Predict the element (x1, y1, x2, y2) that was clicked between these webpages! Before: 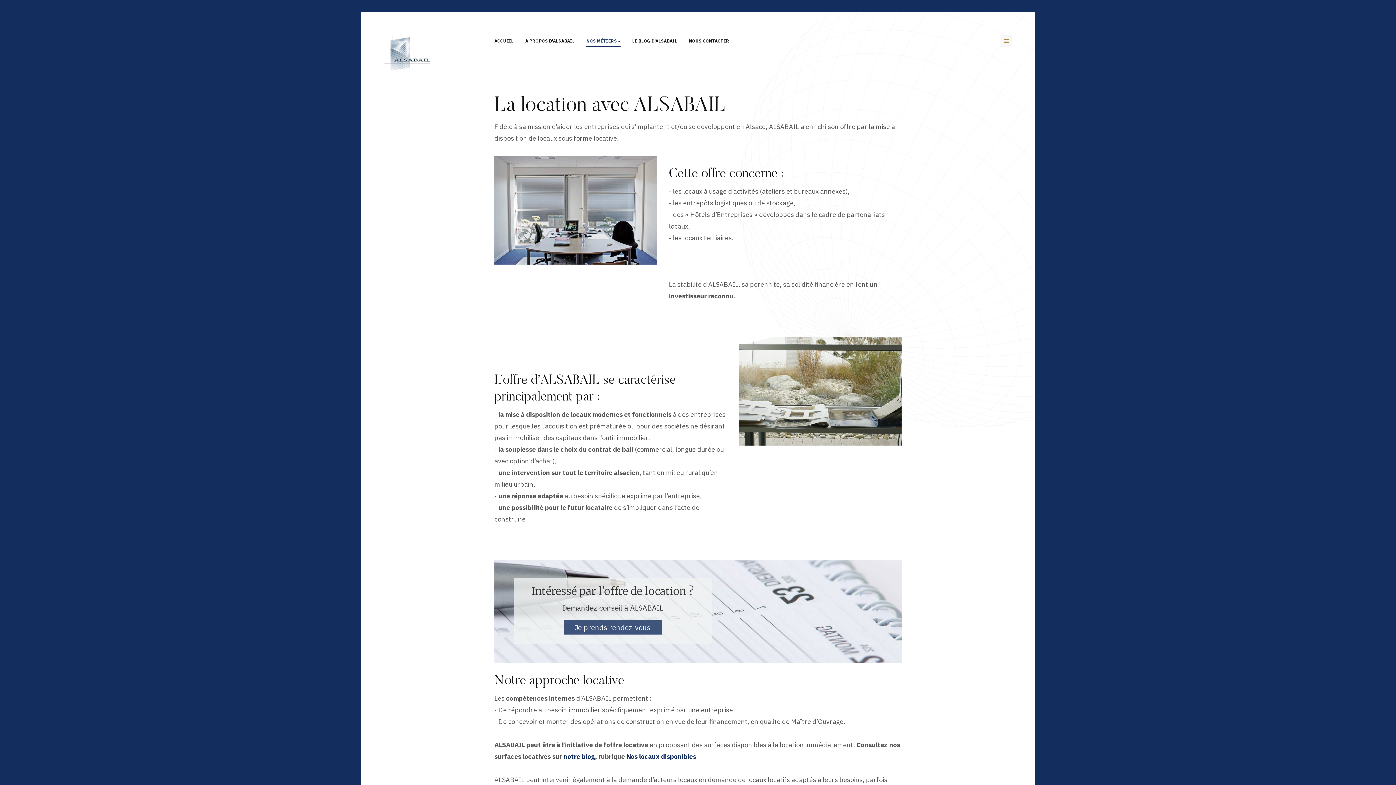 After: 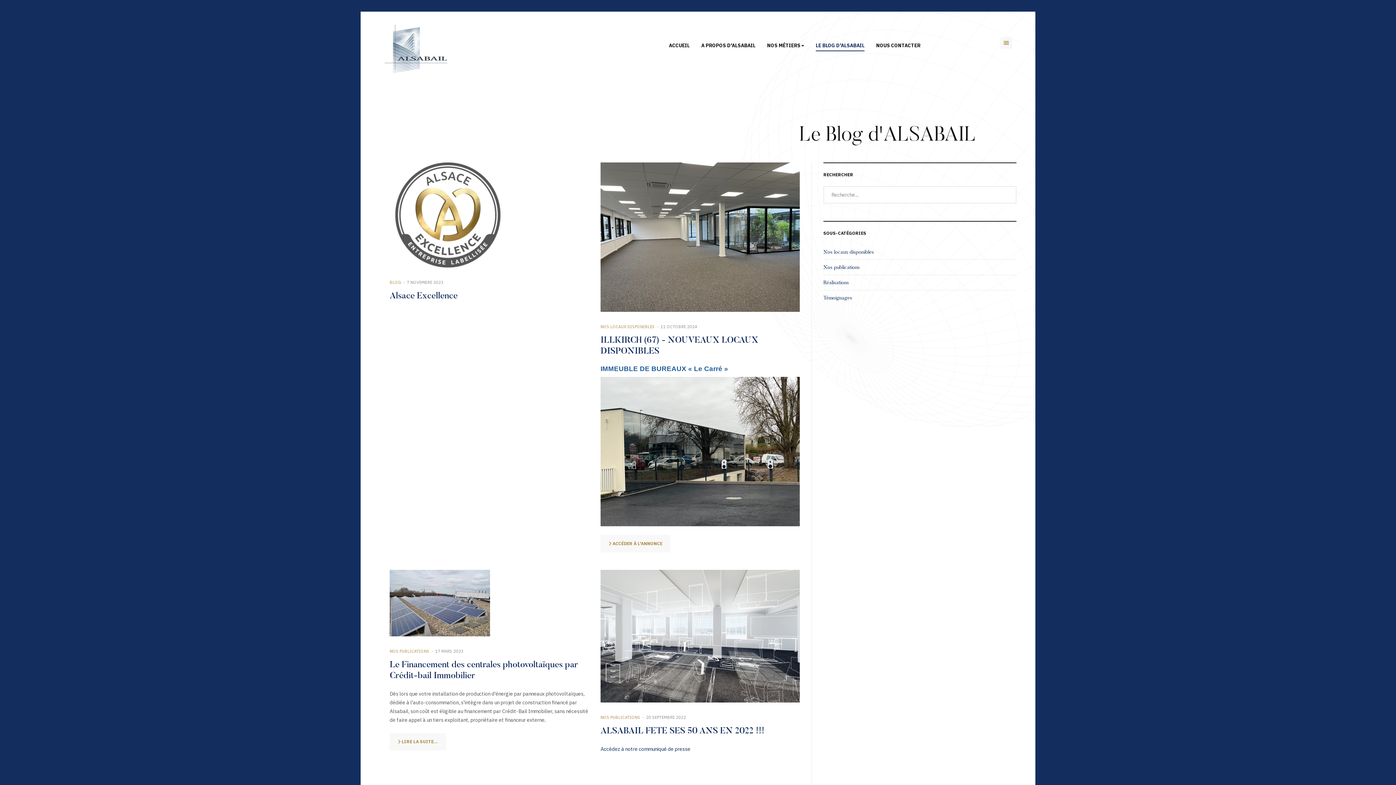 Action: label: notre blog bbox: (563, 752, 595, 761)